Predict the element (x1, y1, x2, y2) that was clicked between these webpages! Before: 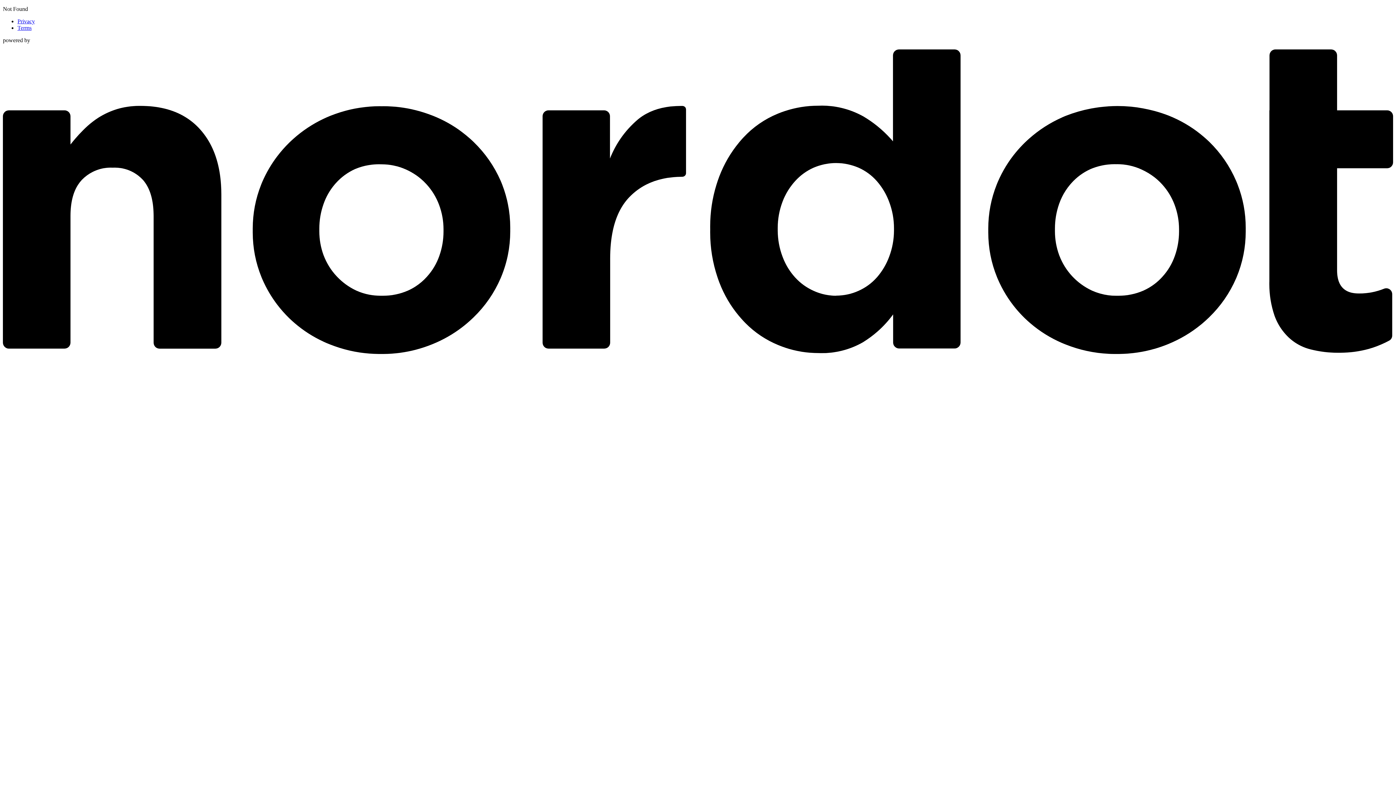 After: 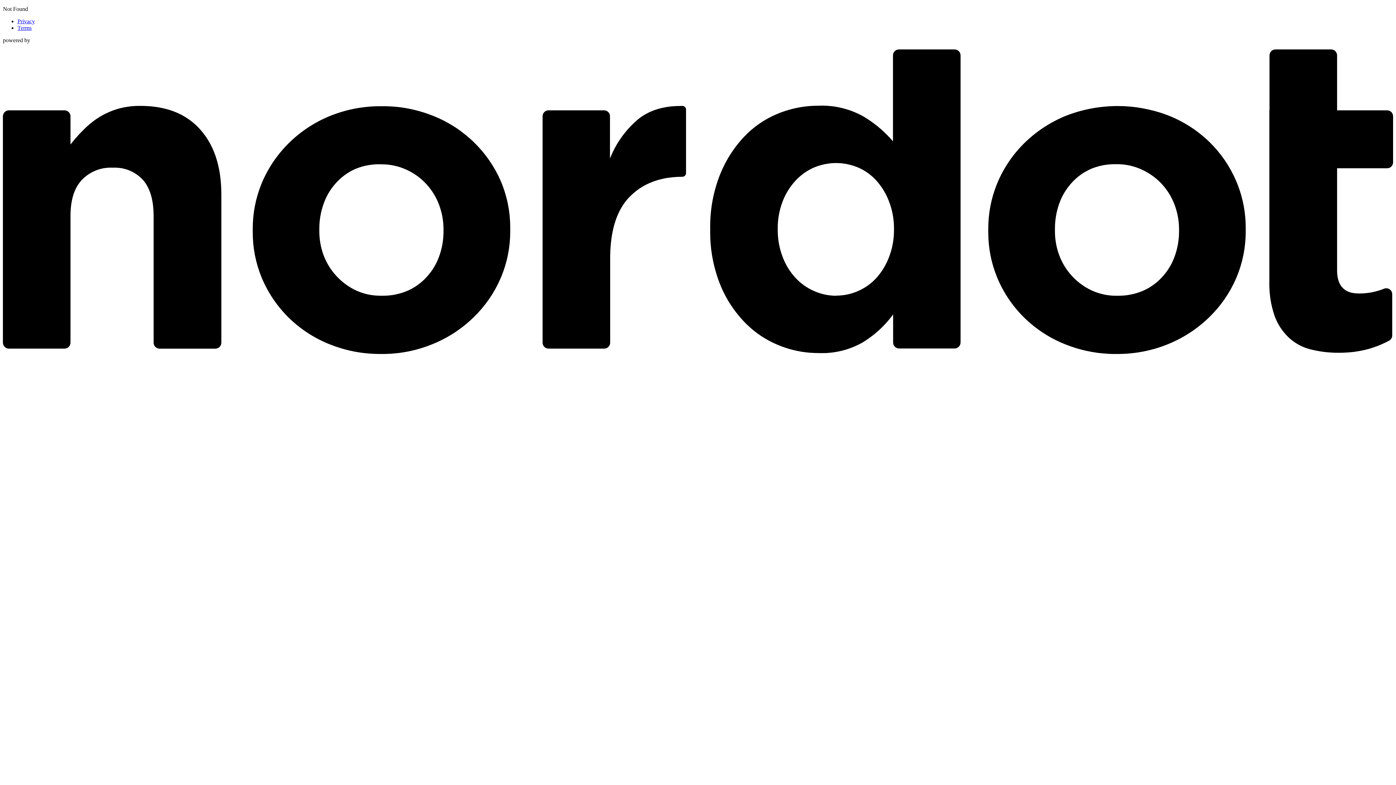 Action: bbox: (17, 18, 34, 24) label: Privacy